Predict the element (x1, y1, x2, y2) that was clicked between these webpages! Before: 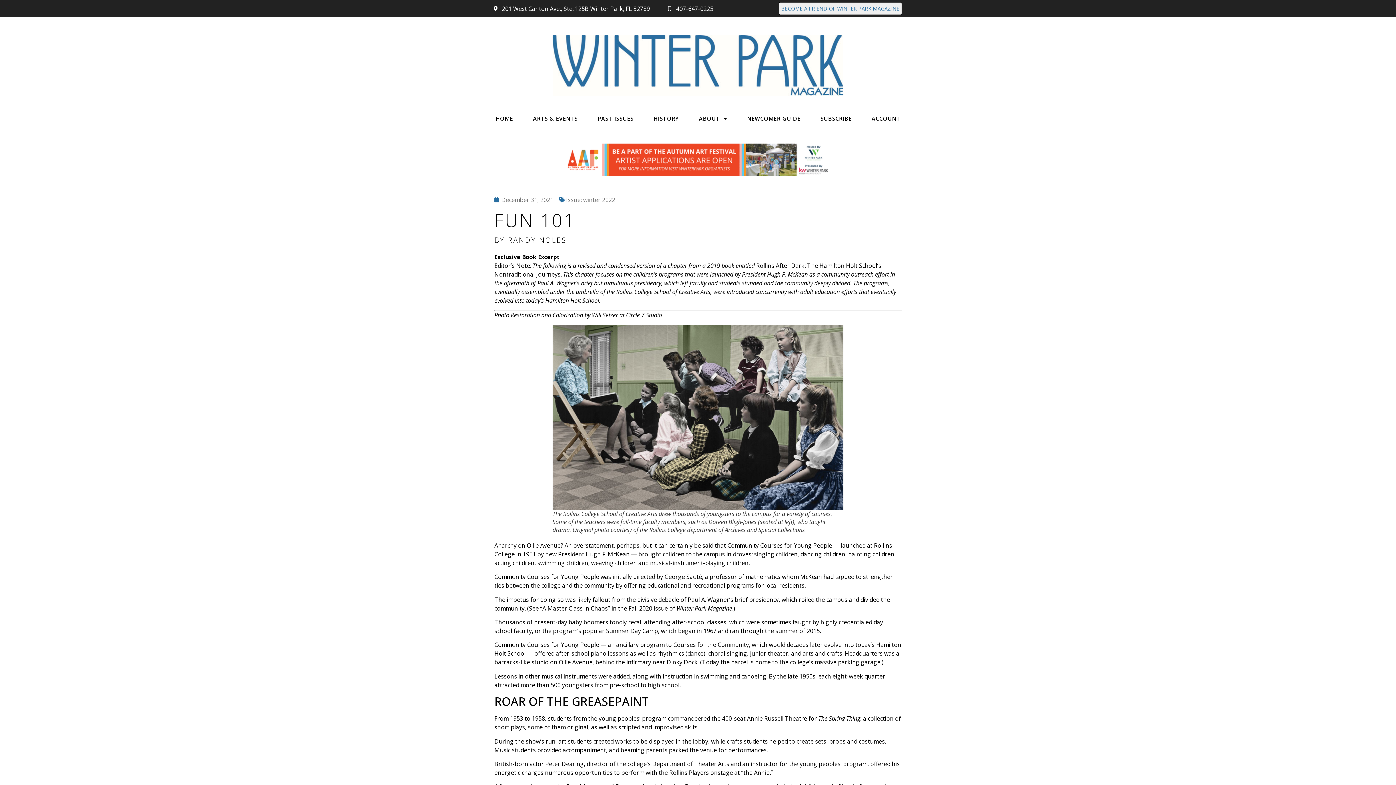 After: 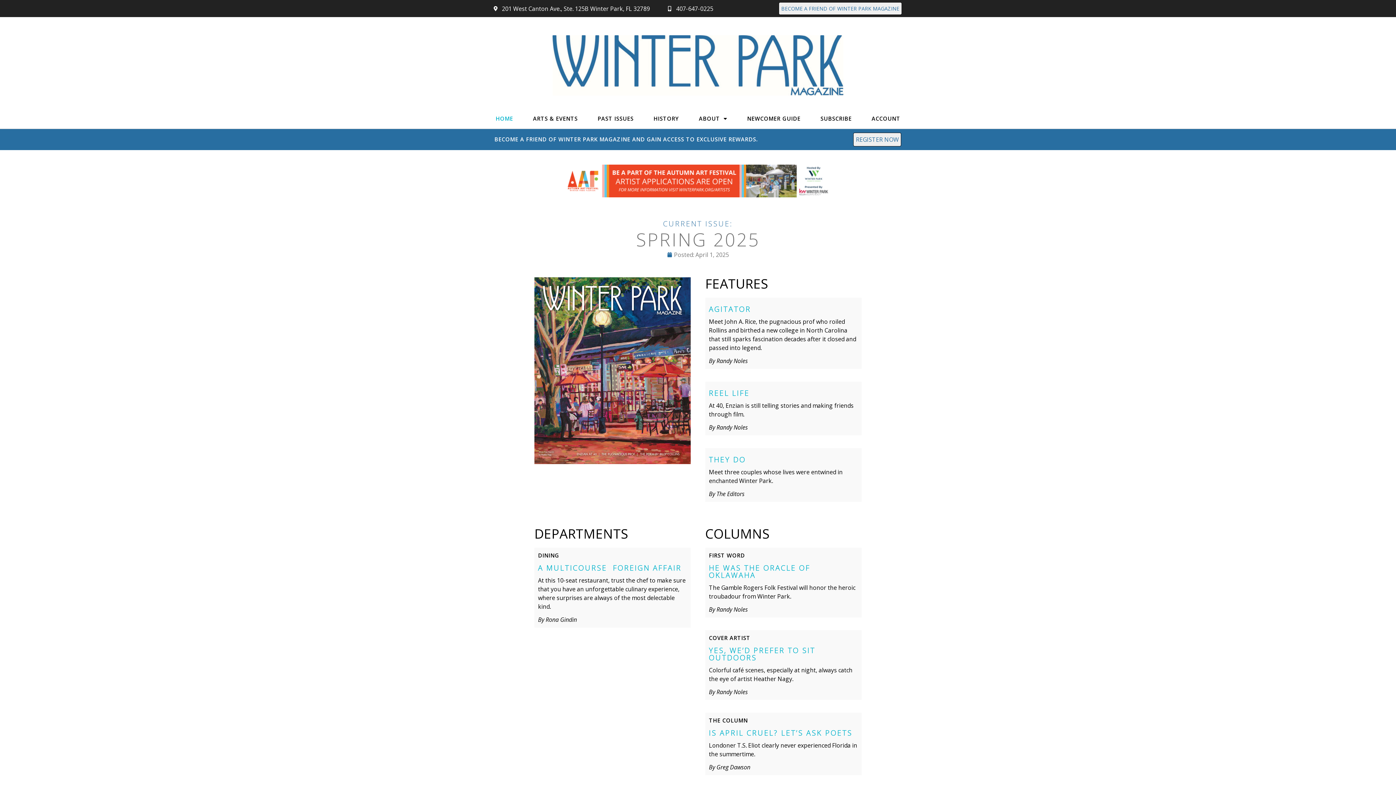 Action: bbox: (552, 35, 843, 95)